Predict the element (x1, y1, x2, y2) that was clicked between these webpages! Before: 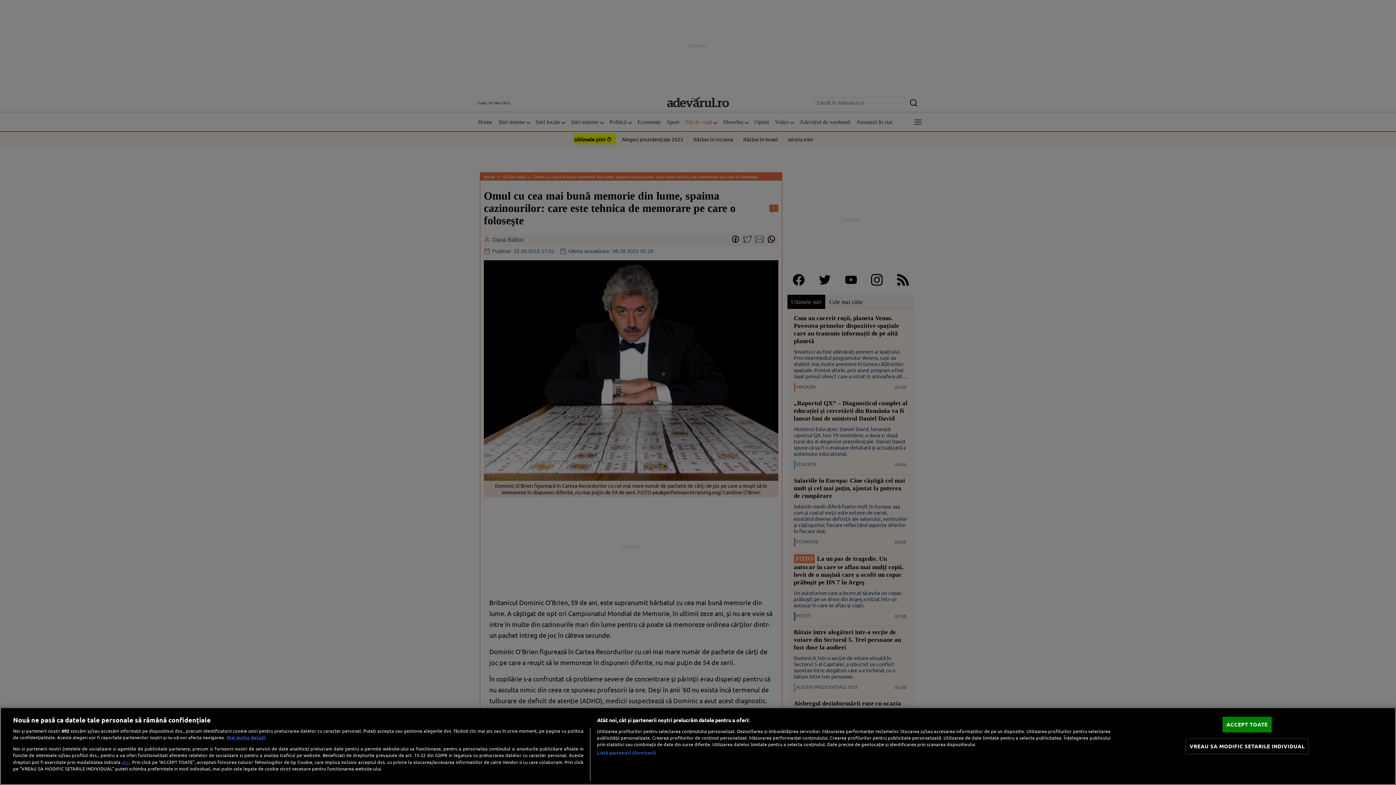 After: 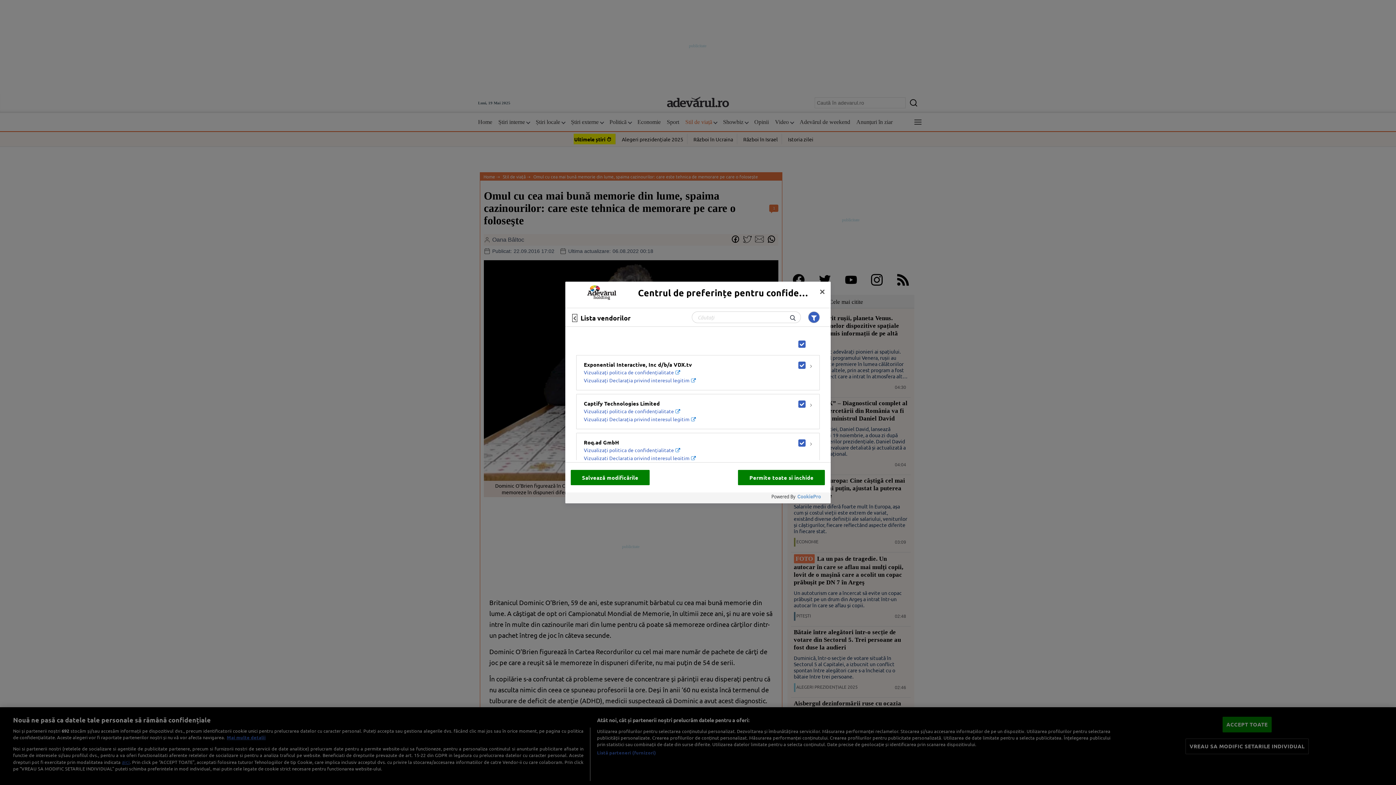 Action: bbox: (597, 749, 656, 756) label: Listă parteneri (furnizori)